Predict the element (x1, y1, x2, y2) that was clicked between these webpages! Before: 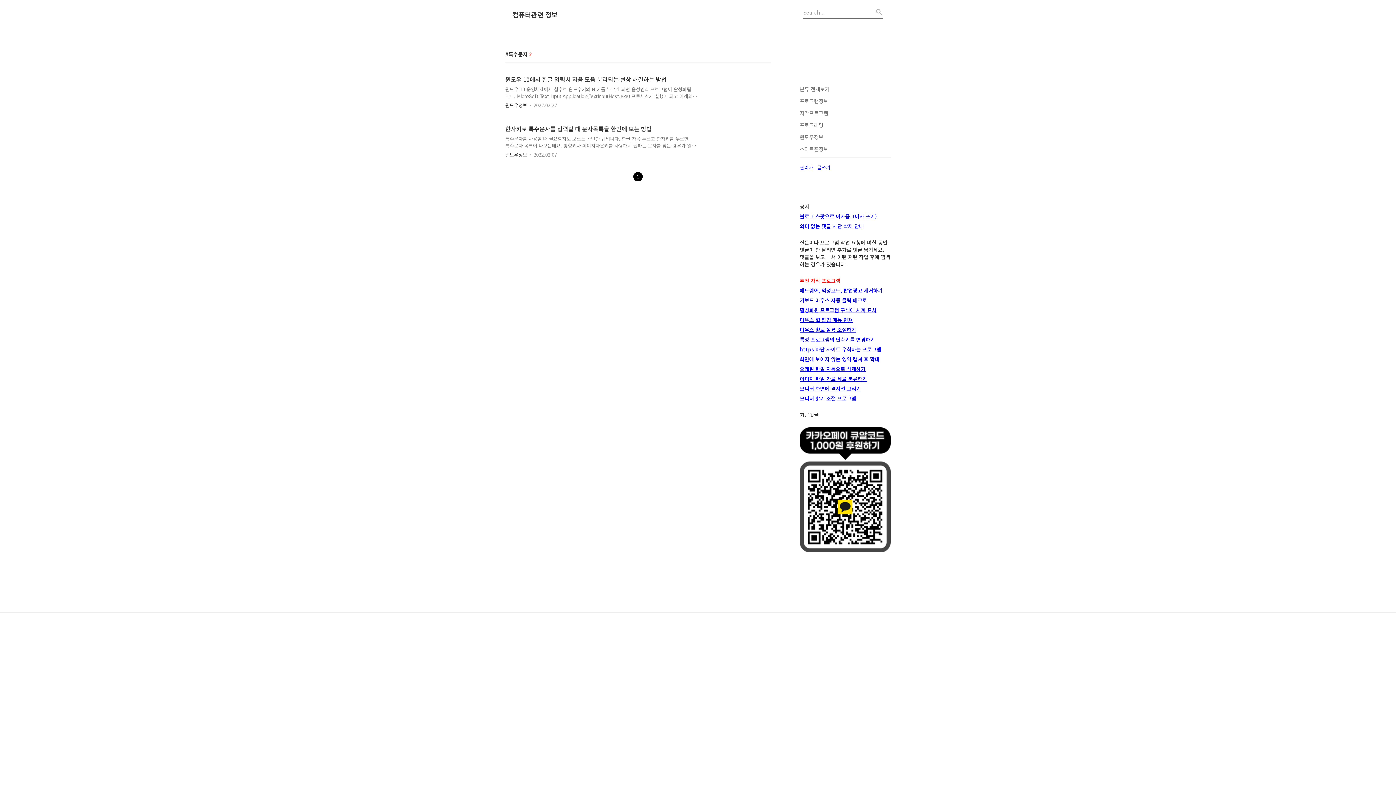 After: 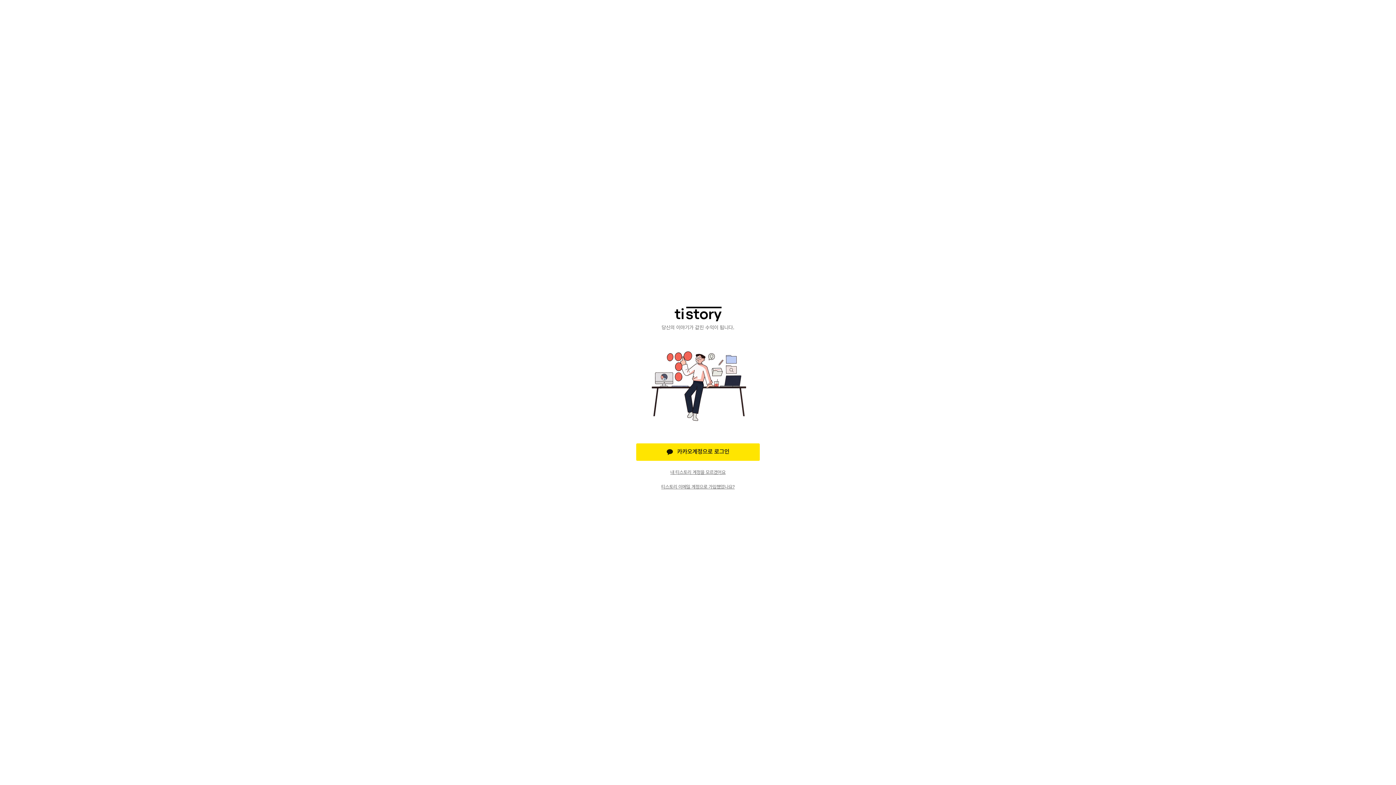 Action: bbox: (800, 164, 813, 170) label: 관리자